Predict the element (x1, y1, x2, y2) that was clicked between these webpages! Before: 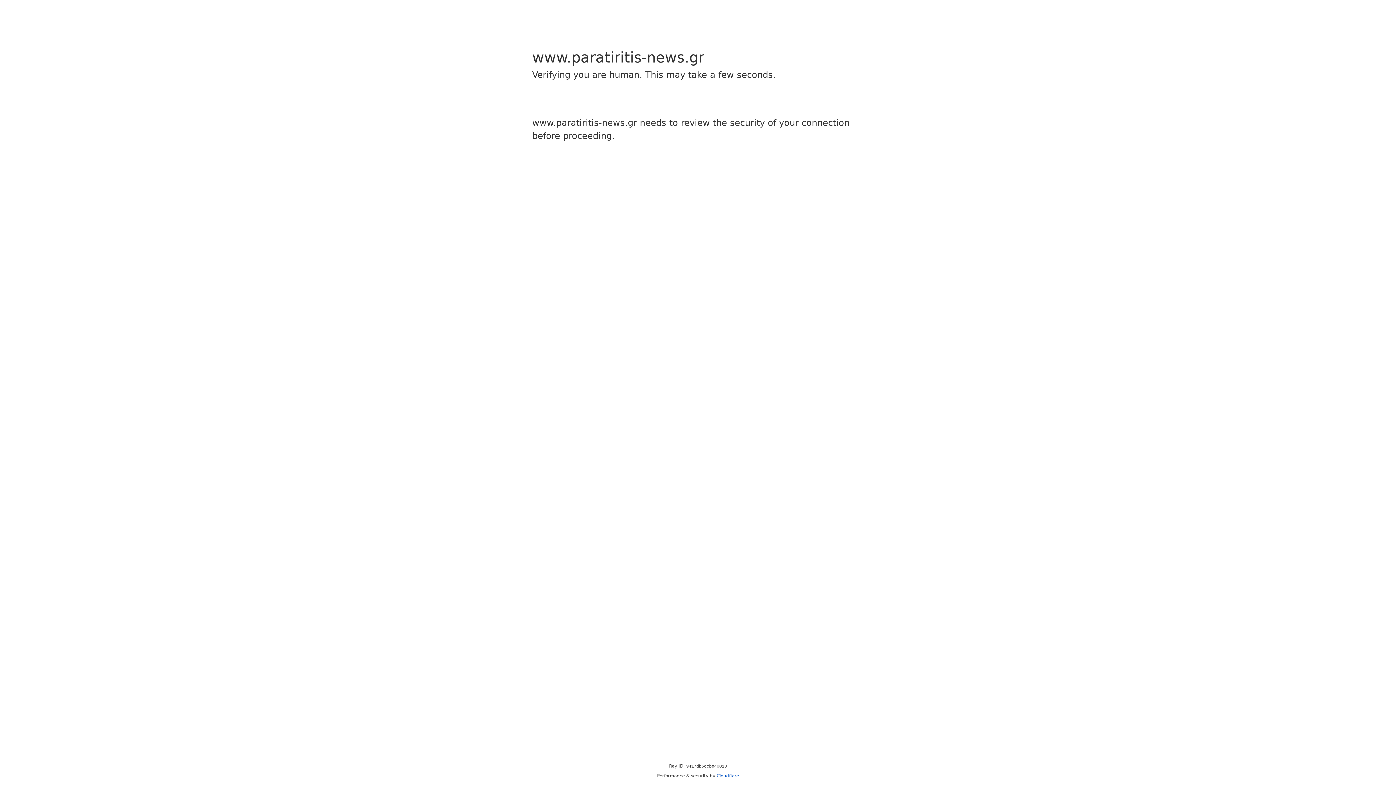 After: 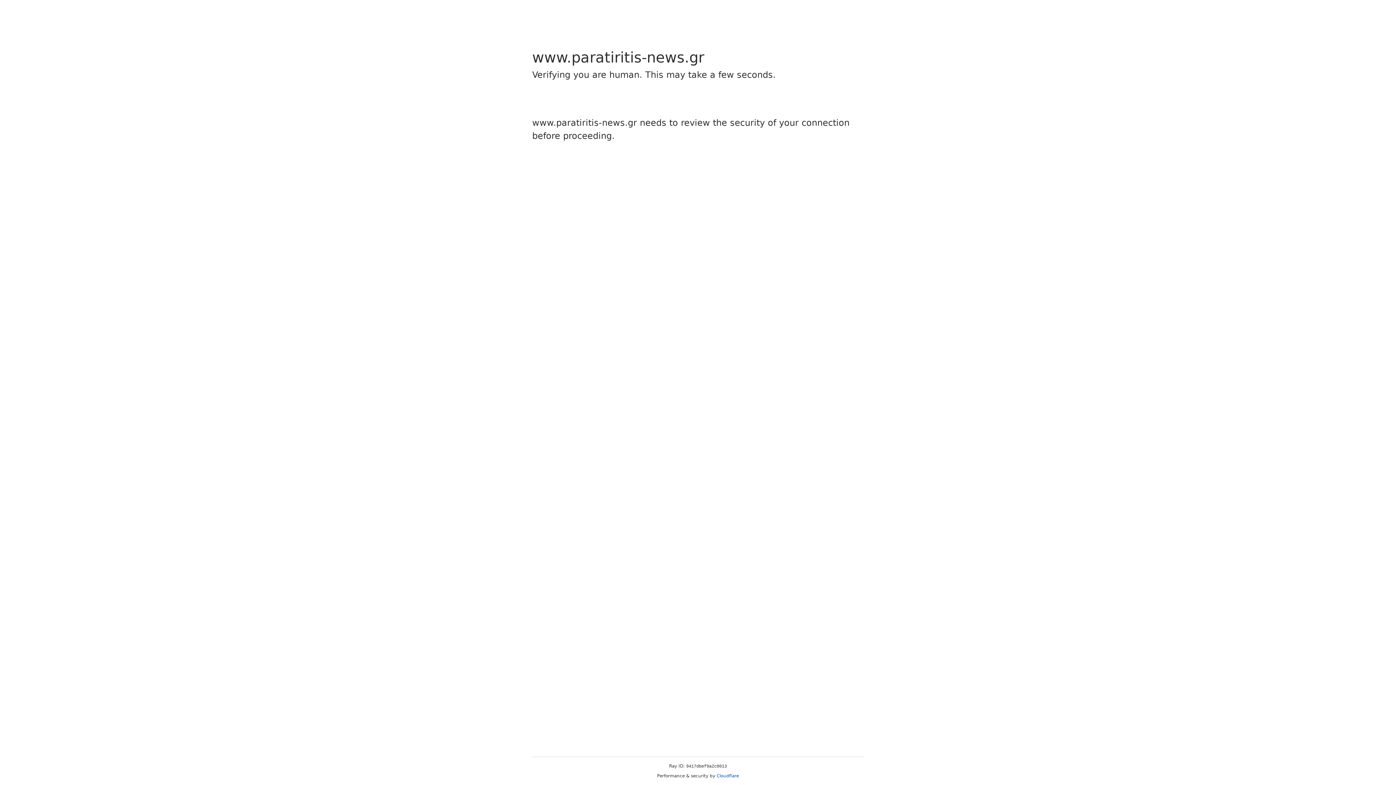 Action: label: Cloudflare bbox: (716, 773, 739, 778)